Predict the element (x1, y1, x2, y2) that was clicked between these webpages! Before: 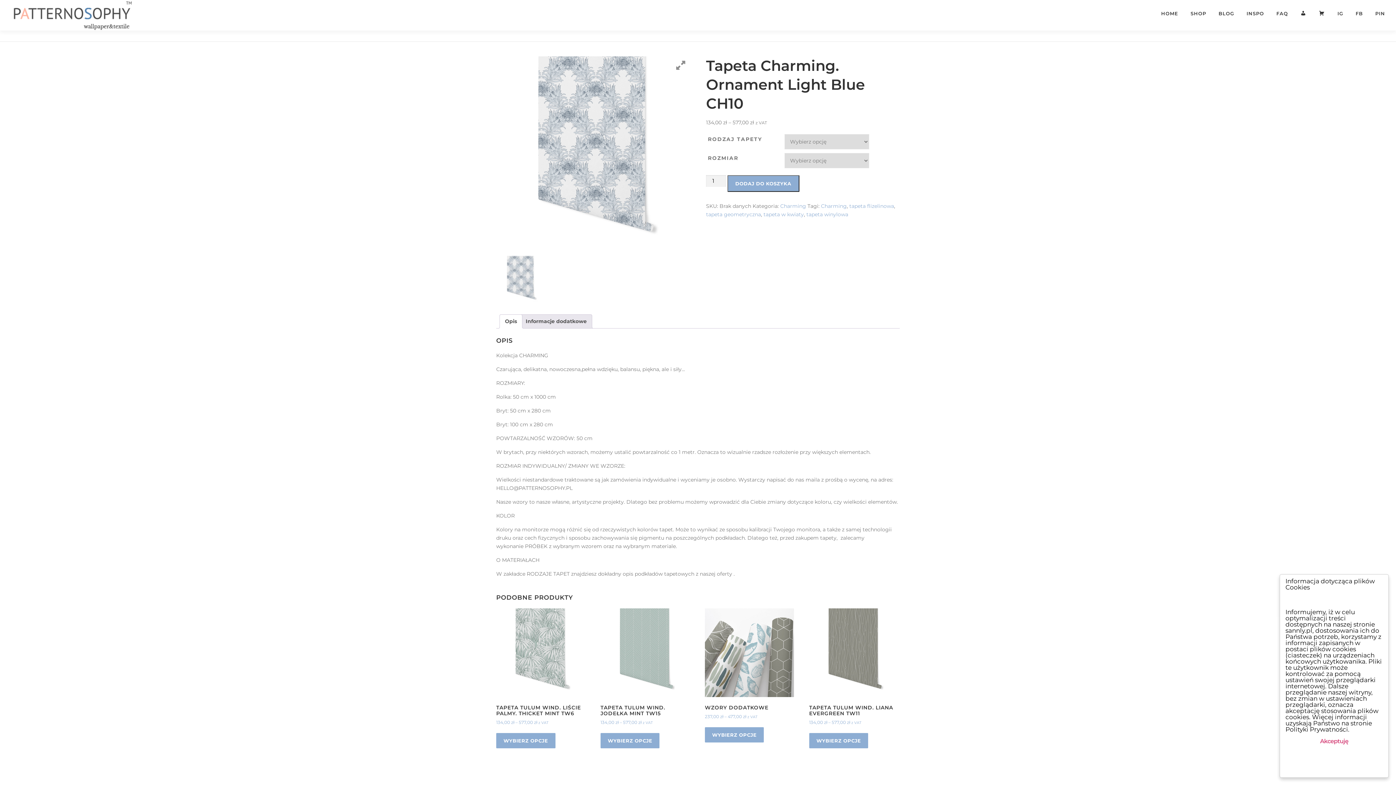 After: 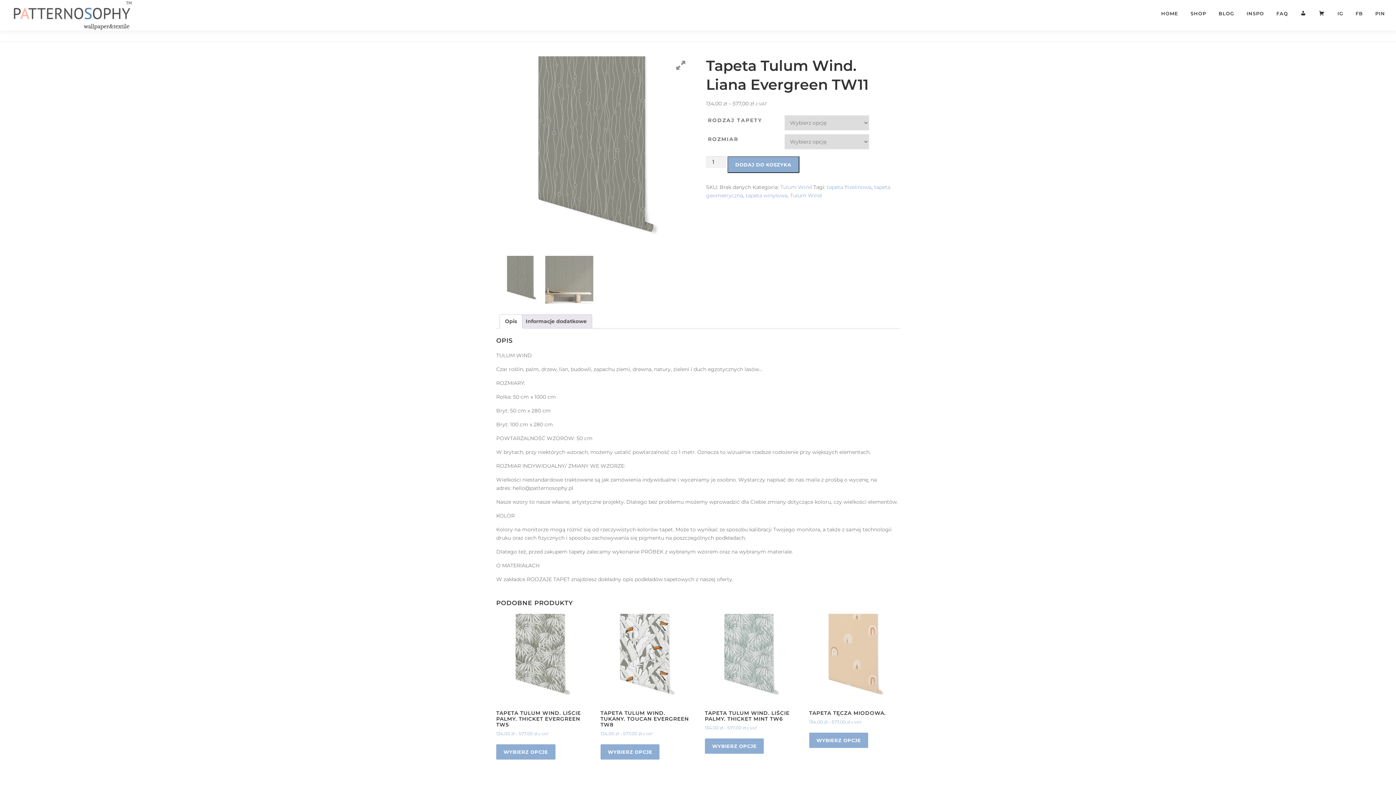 Action: bbox: (809, 608, 898, 726) label: TAPETA TULUM WIND. LIANA EVERGREEN TW11
134,00 zł – 577,00 zł z VAT